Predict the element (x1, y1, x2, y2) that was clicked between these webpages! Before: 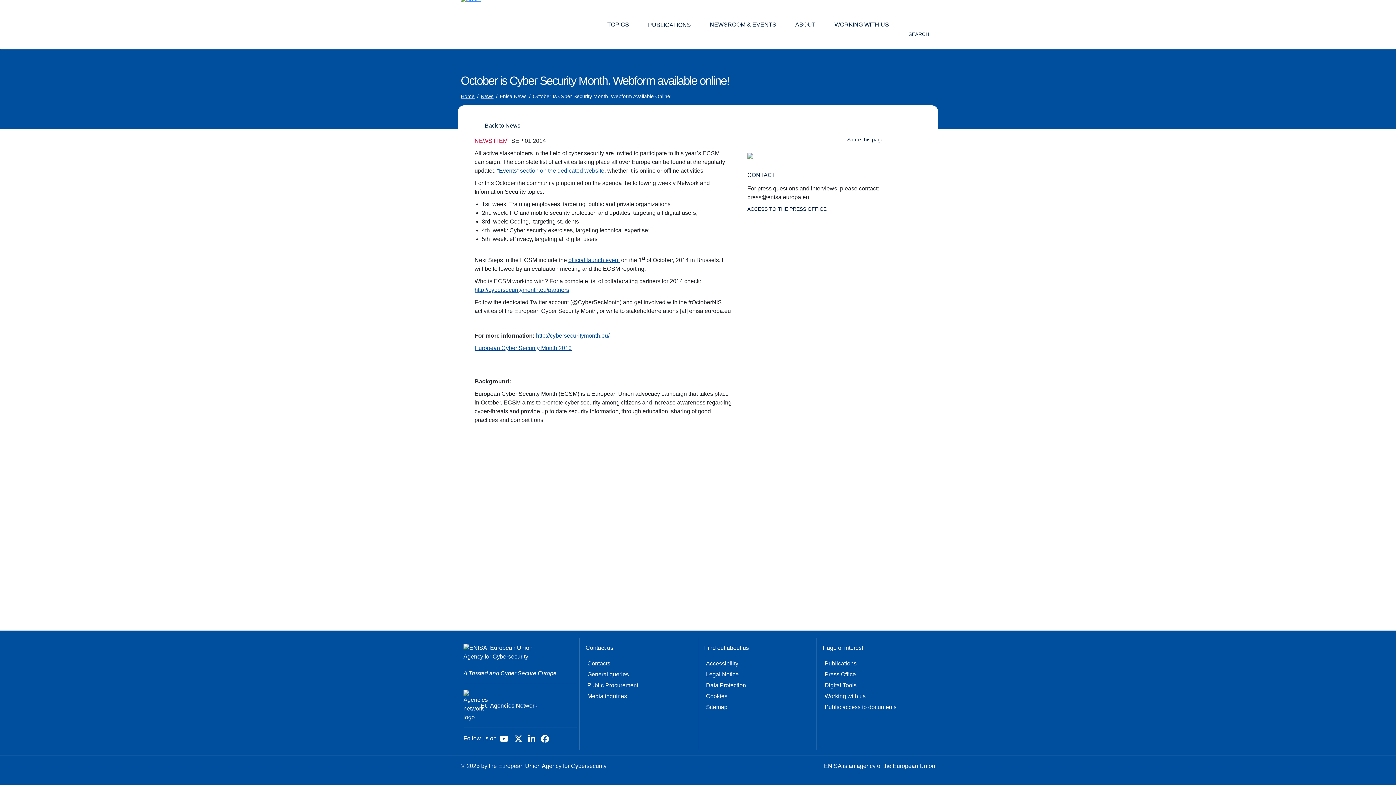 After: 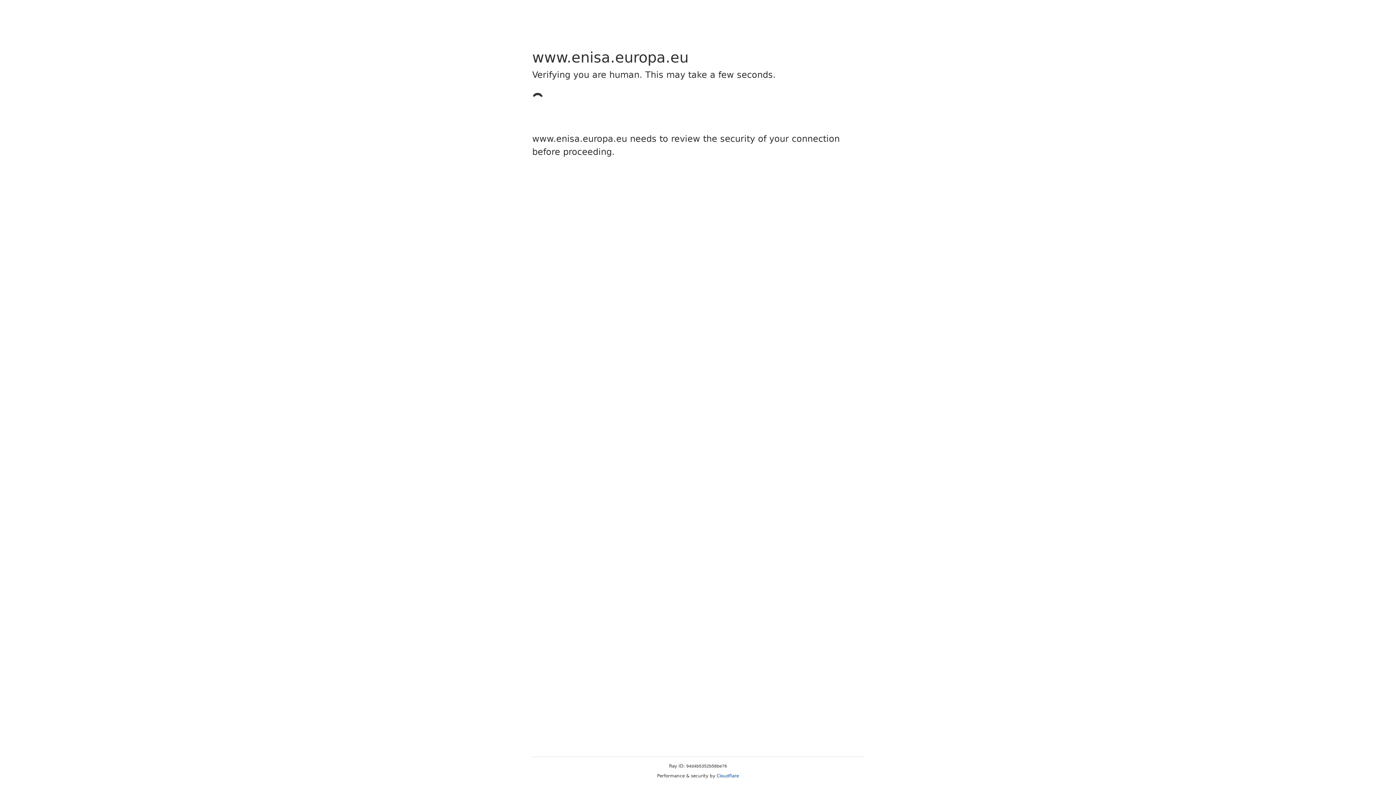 Action: bbox: (460, 93, 474, 99) label: Access to 